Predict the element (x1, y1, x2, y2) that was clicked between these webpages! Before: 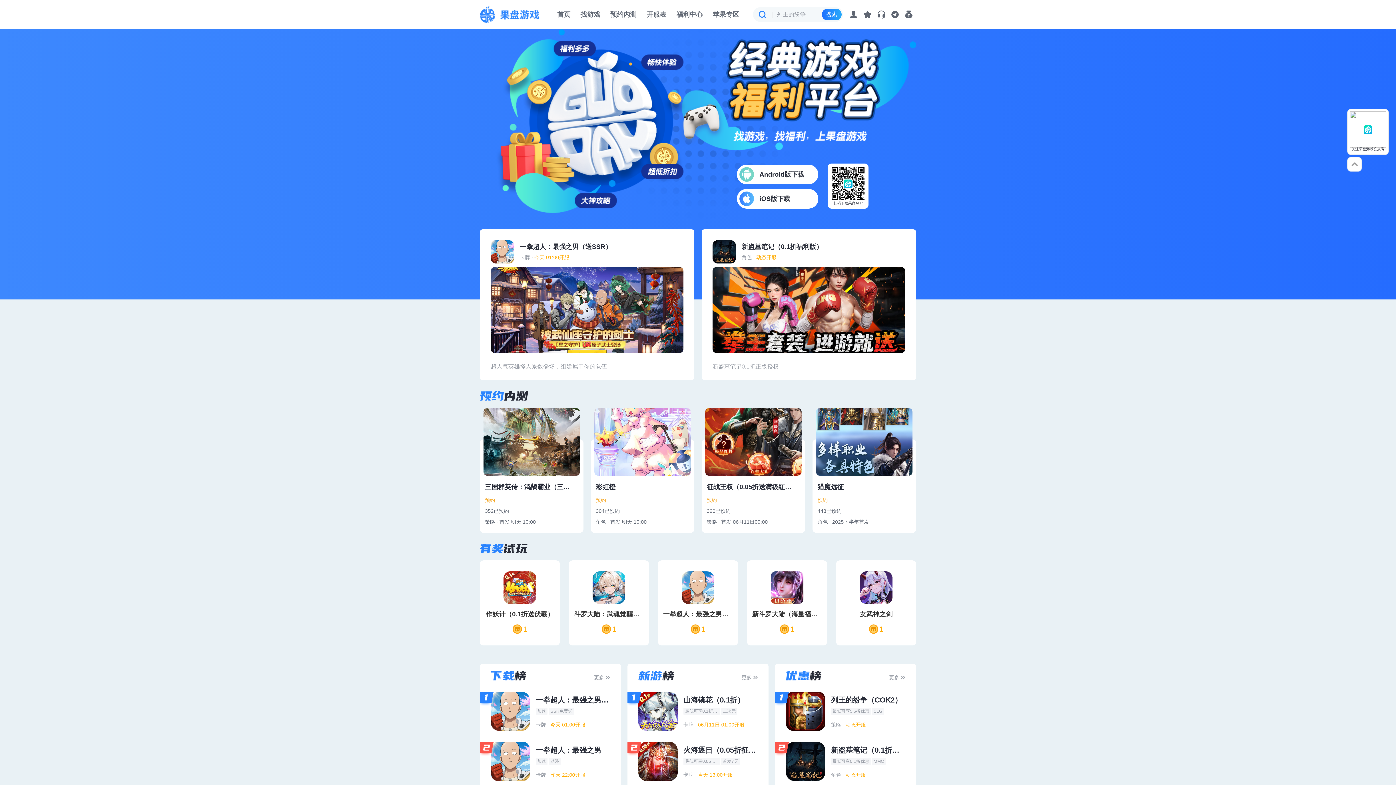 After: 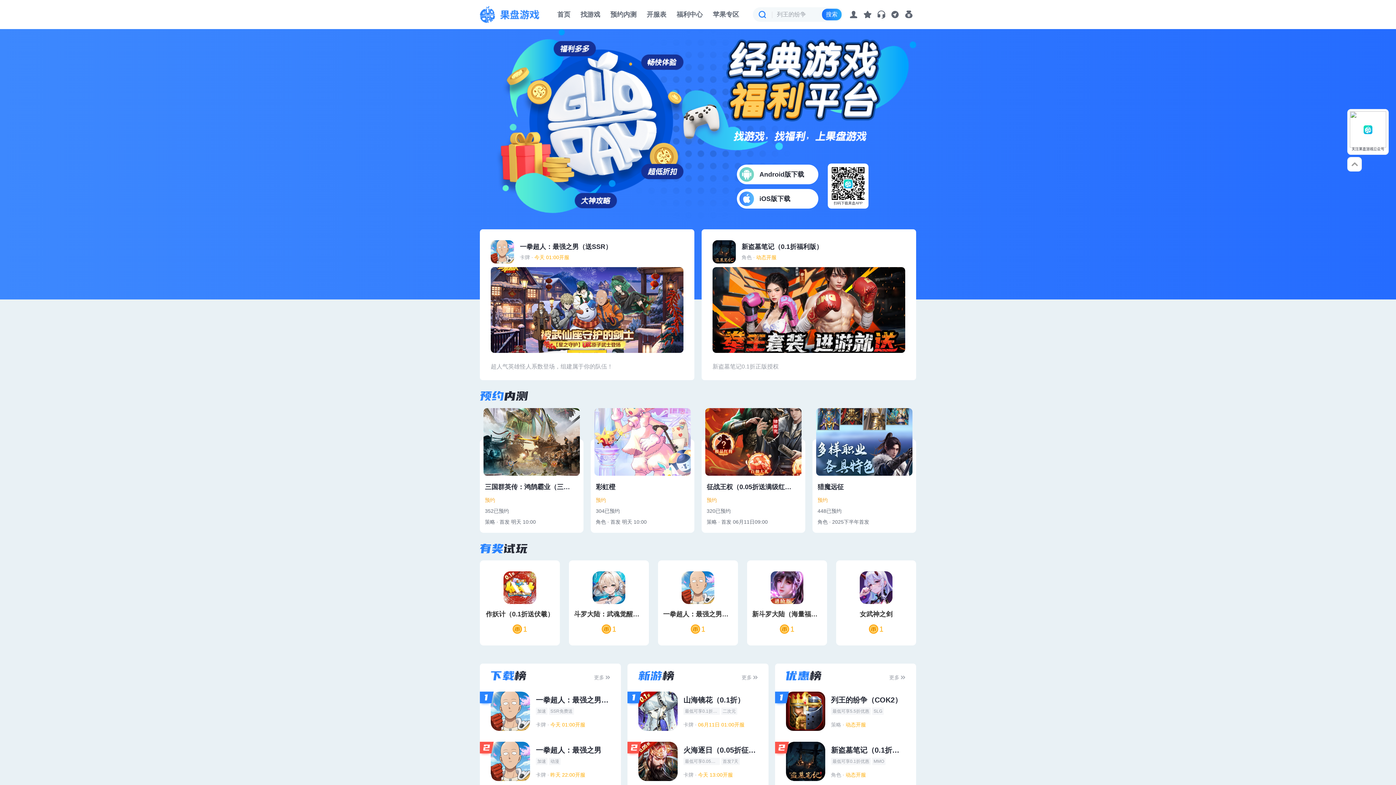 Action: bbox: (557, 10, 570, 18) label: 首页